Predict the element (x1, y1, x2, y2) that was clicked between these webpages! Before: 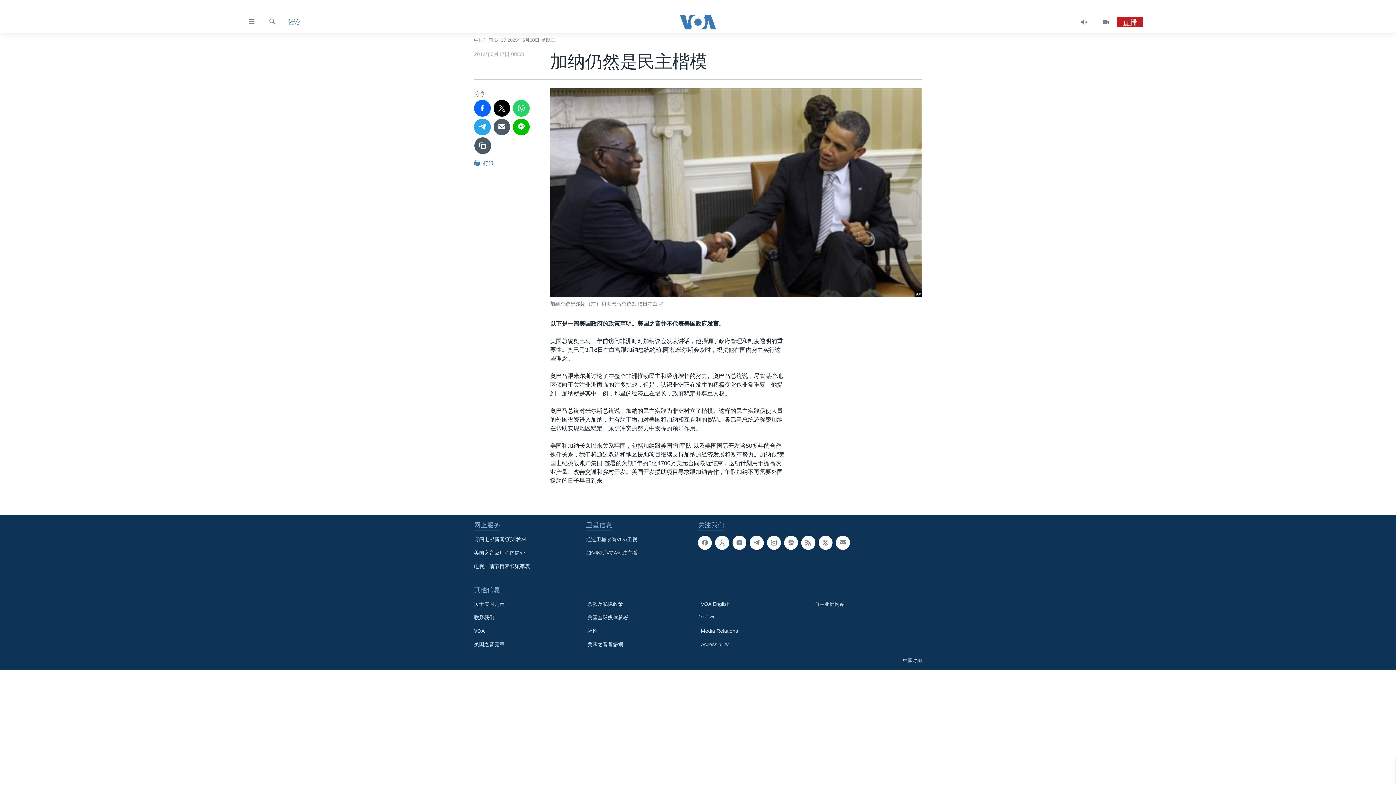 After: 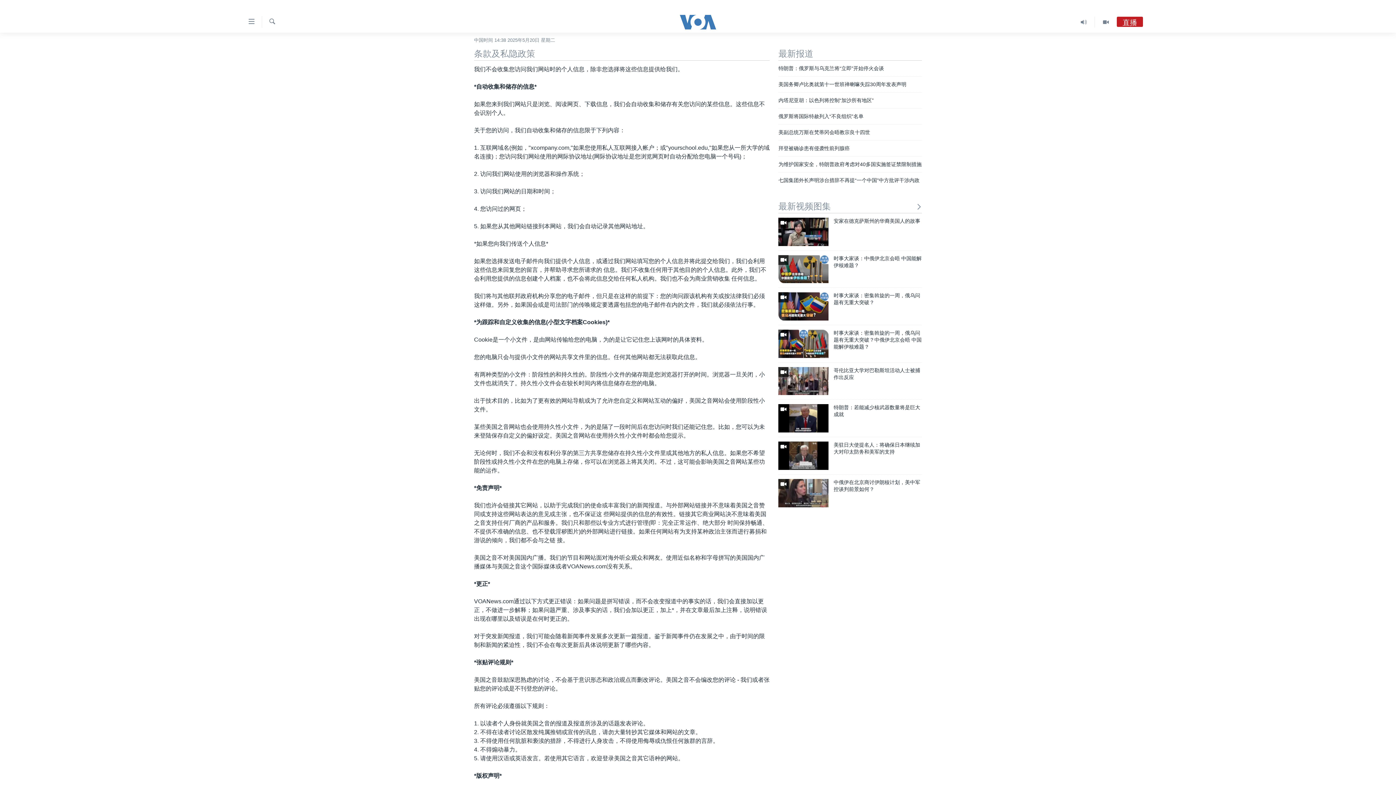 Action: label: 条款及私隐政策 bbox: (587, 600, 690, 608)